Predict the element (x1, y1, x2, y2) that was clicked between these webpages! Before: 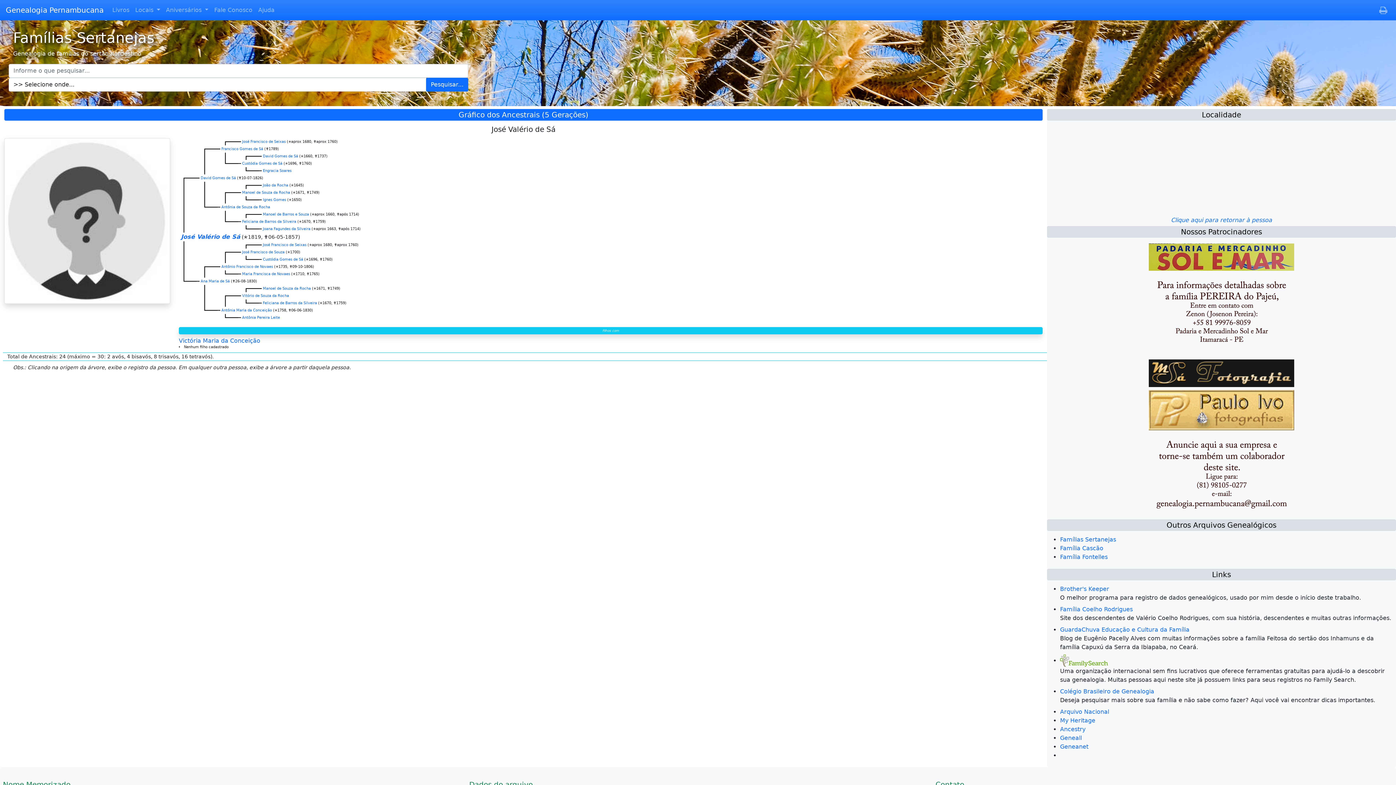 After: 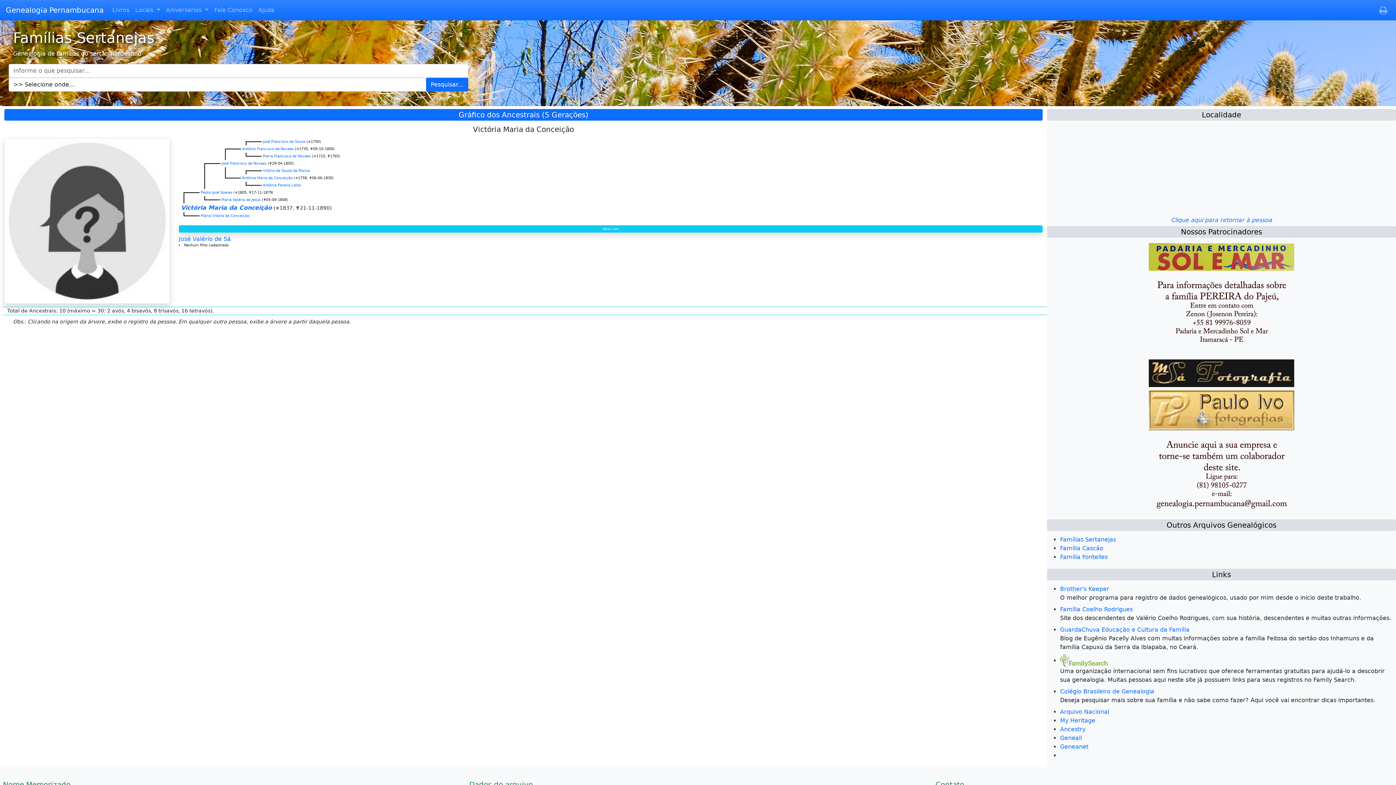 Action: bbox: (178, 337, 260, 344) label: Victória Maria da Conceição